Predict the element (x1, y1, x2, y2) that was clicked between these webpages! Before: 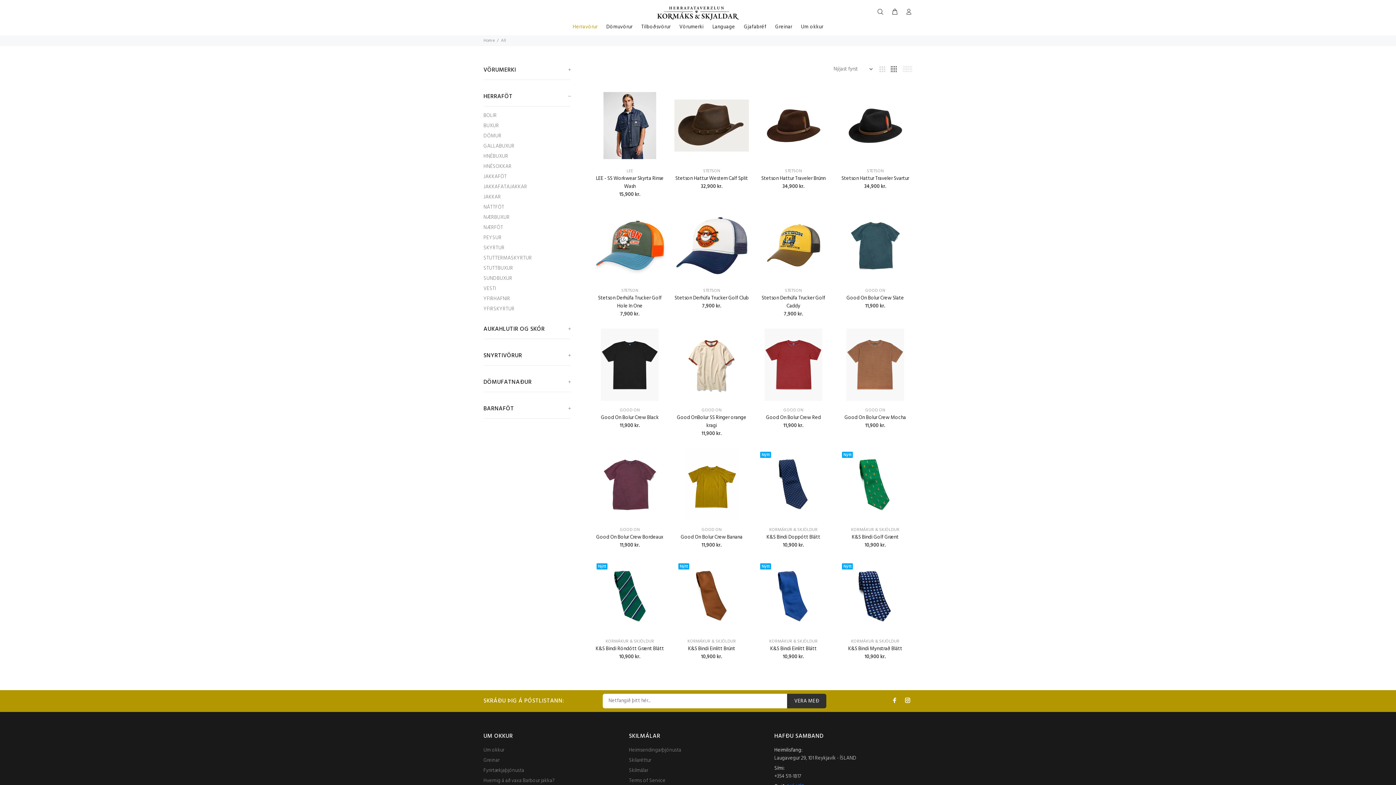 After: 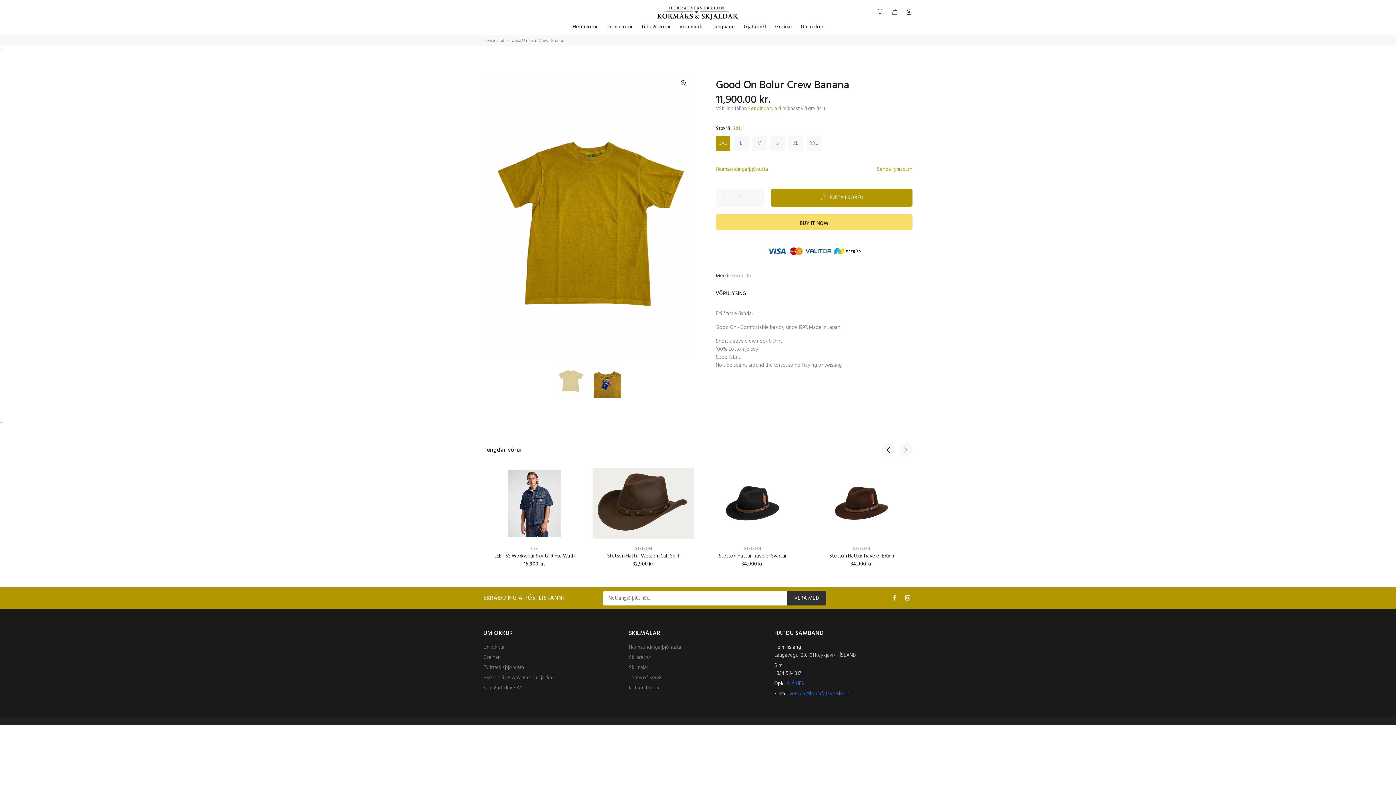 Action: bbox: (684, 448, 739, 520)